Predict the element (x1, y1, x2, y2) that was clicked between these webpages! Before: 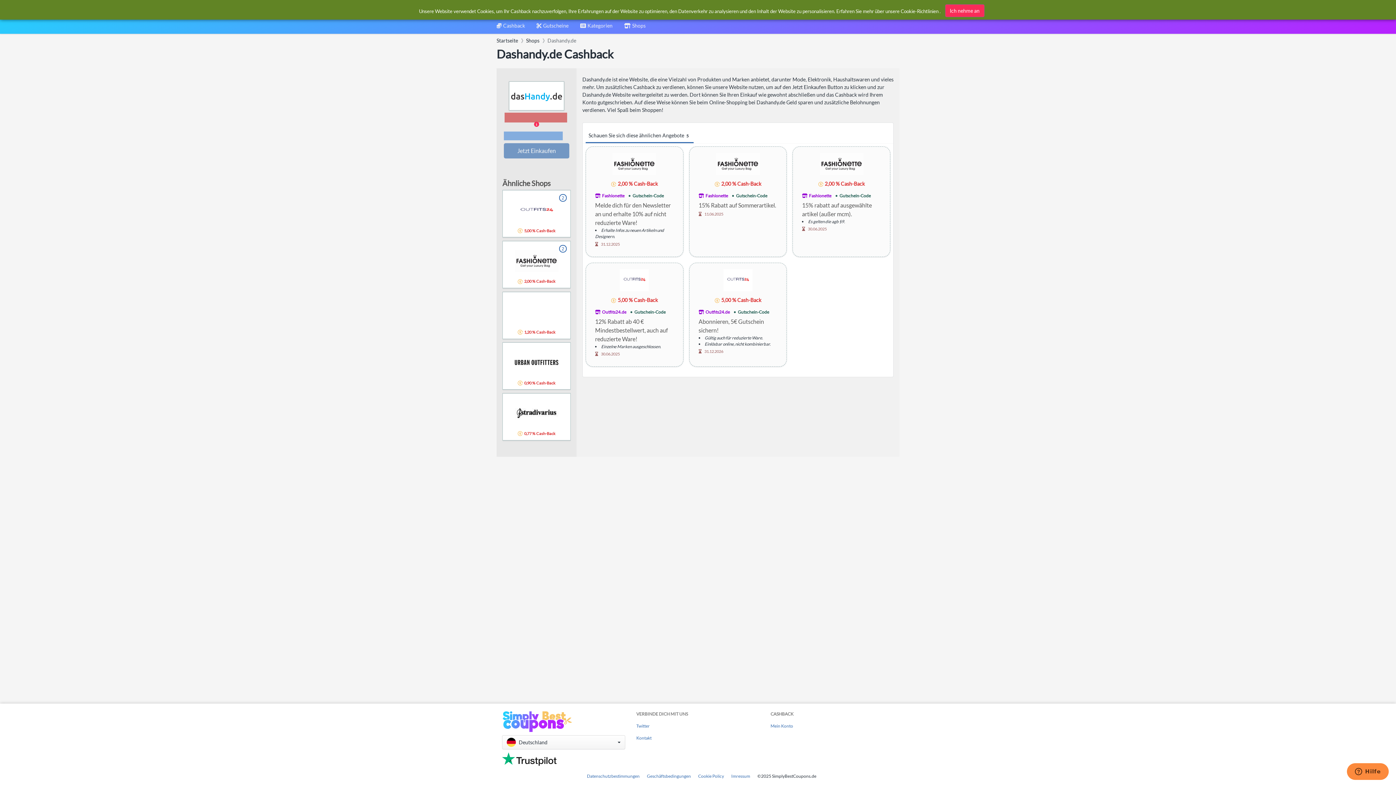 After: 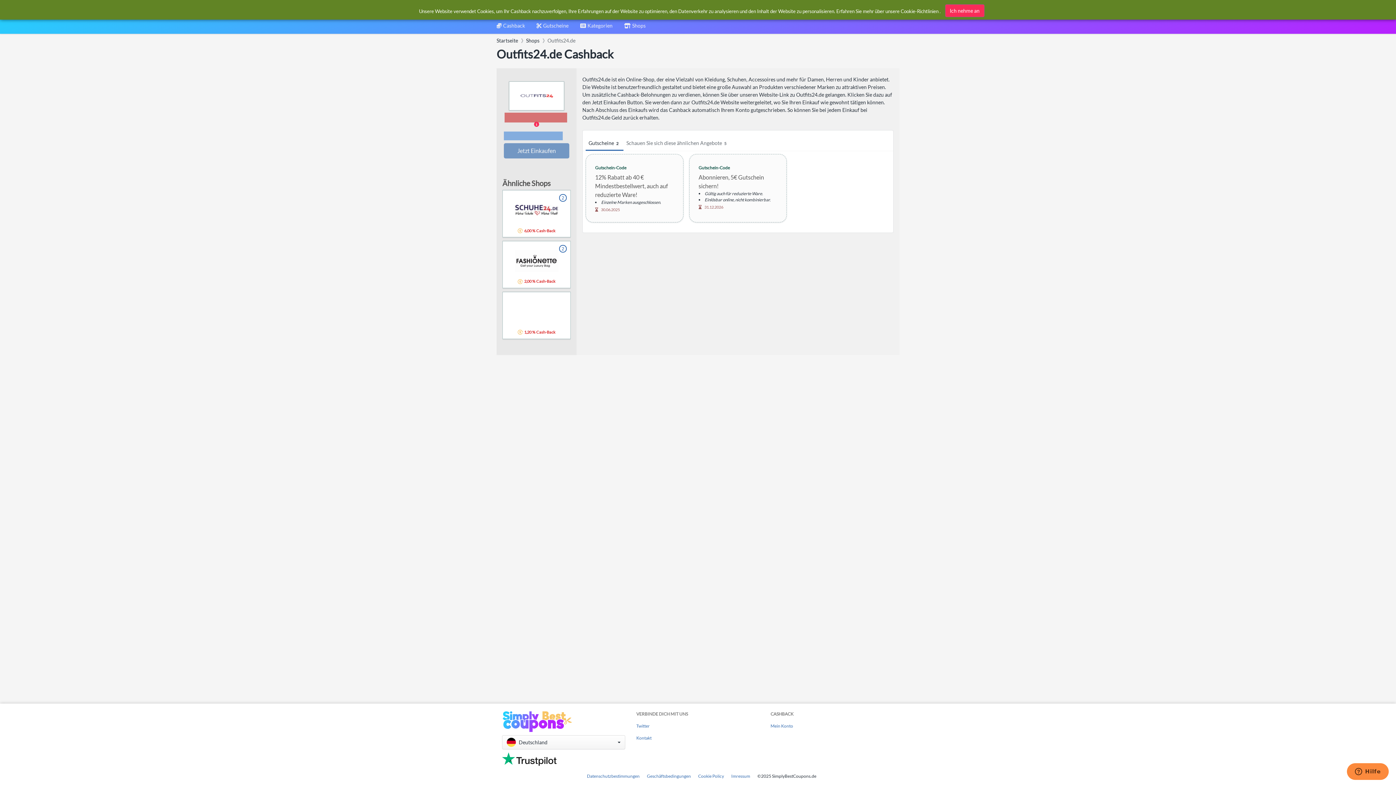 Action: bbox: (723, 276, 752, 282)